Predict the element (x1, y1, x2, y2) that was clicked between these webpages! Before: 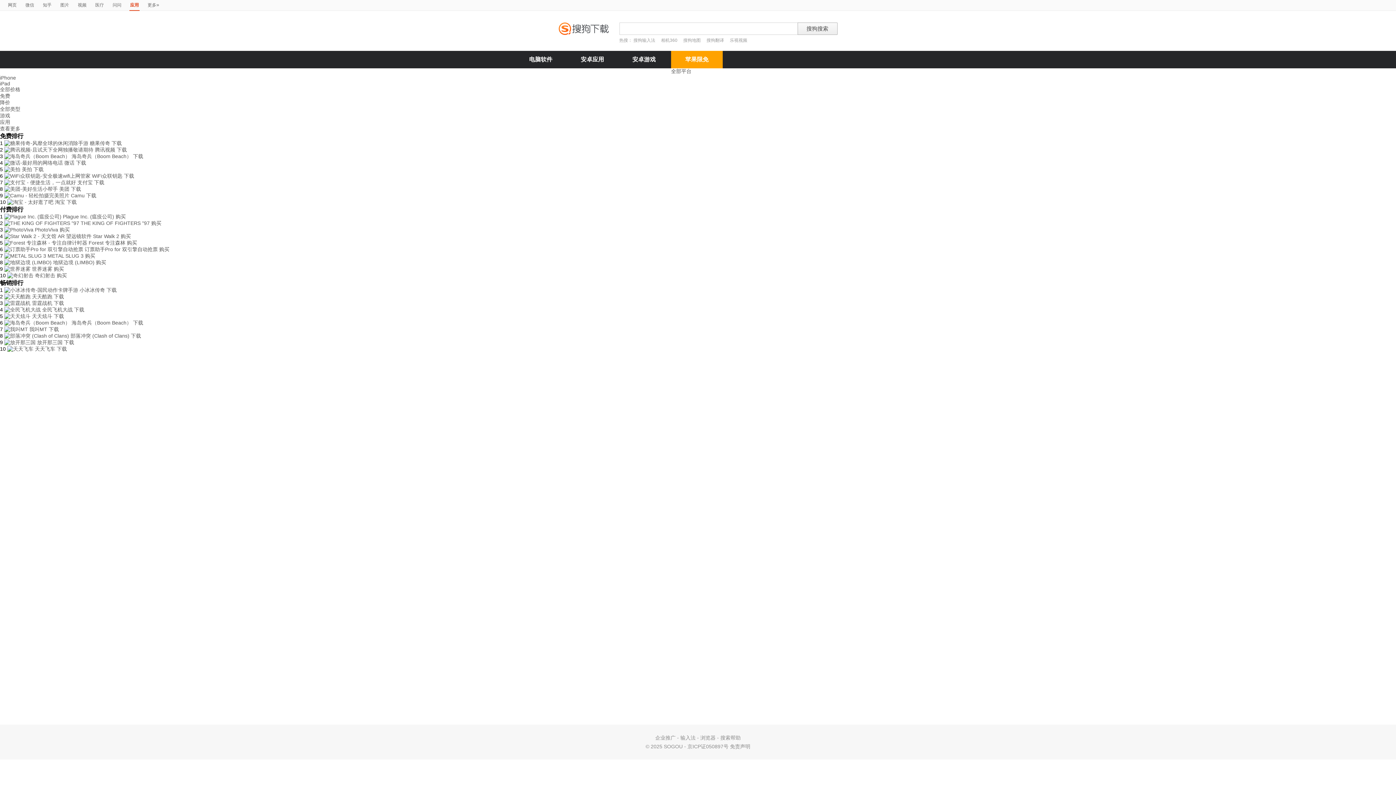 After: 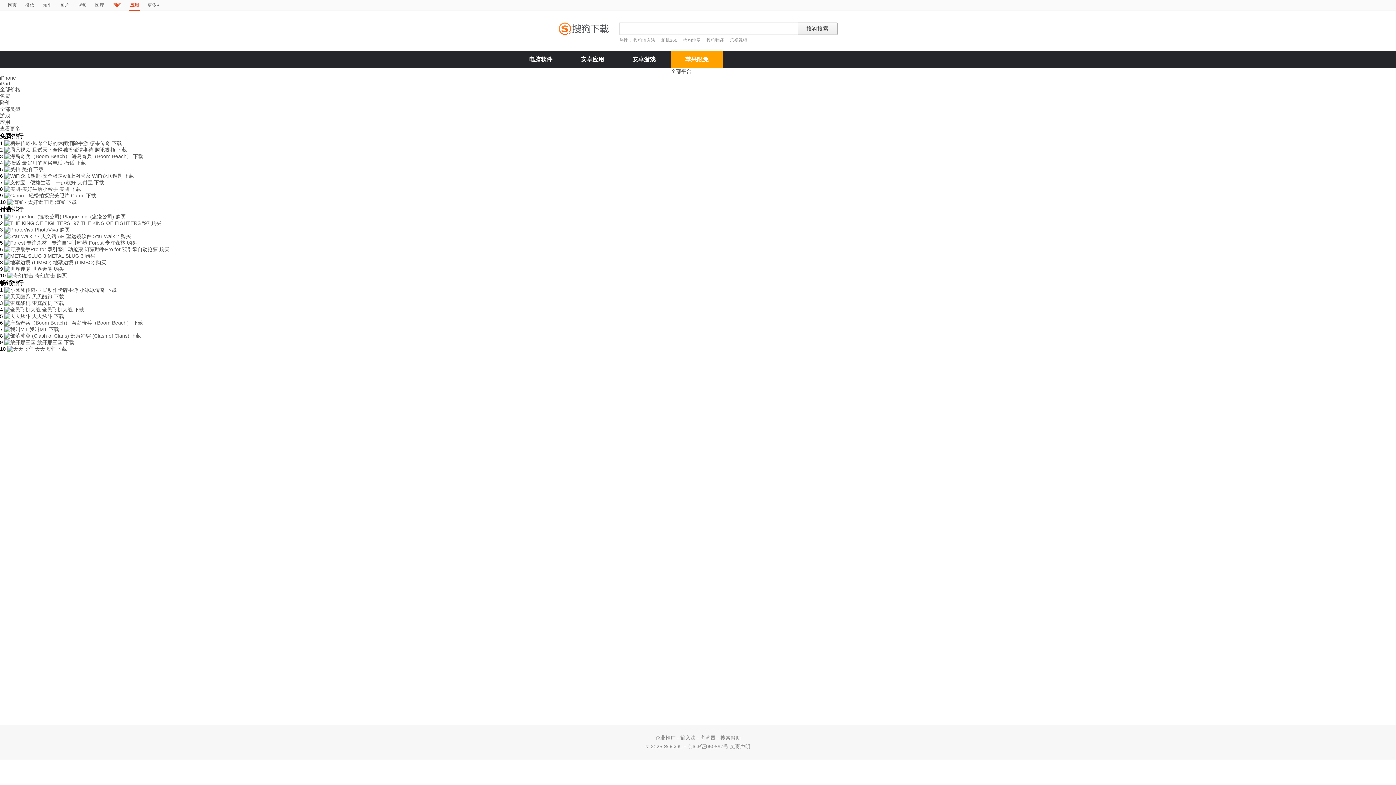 Action: bbox: (112, 0, 121, 10) label: 问问